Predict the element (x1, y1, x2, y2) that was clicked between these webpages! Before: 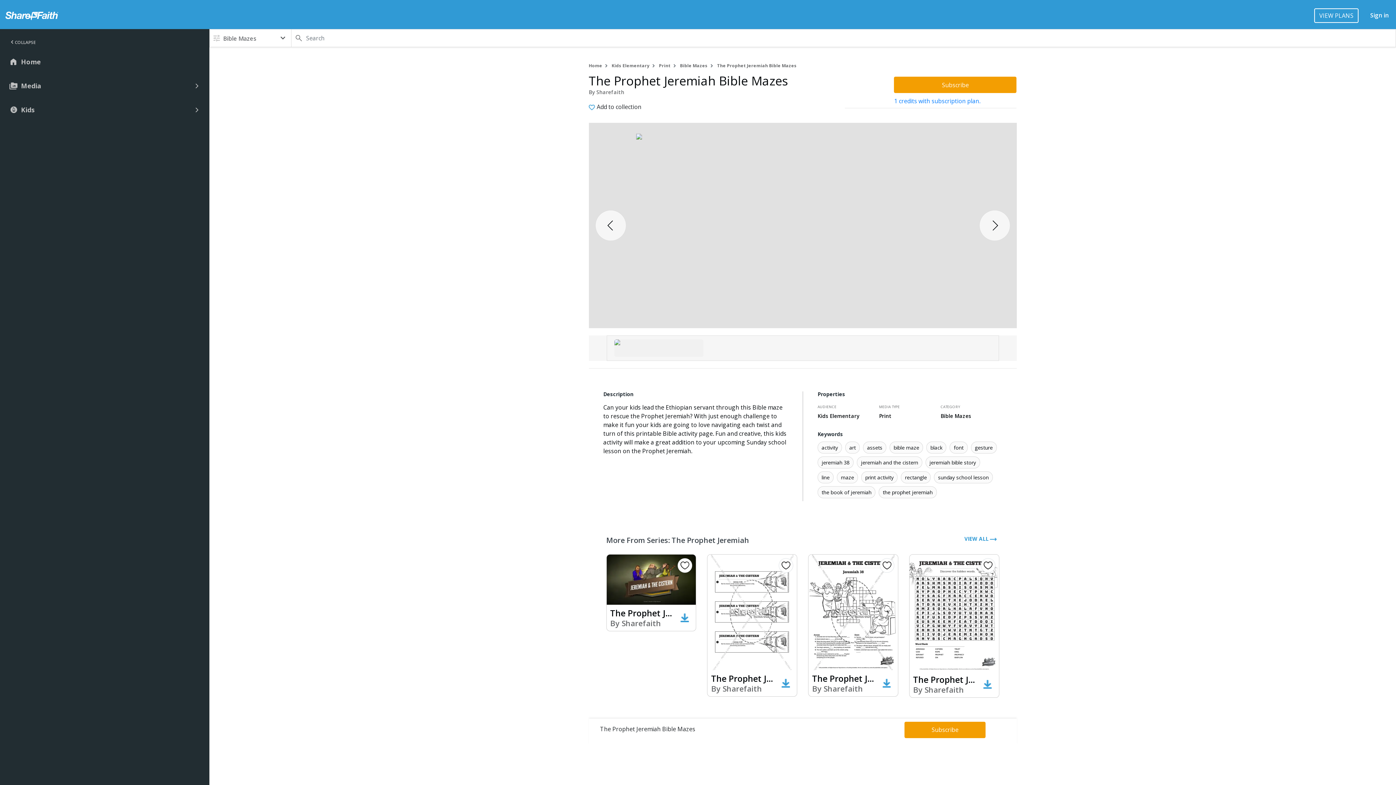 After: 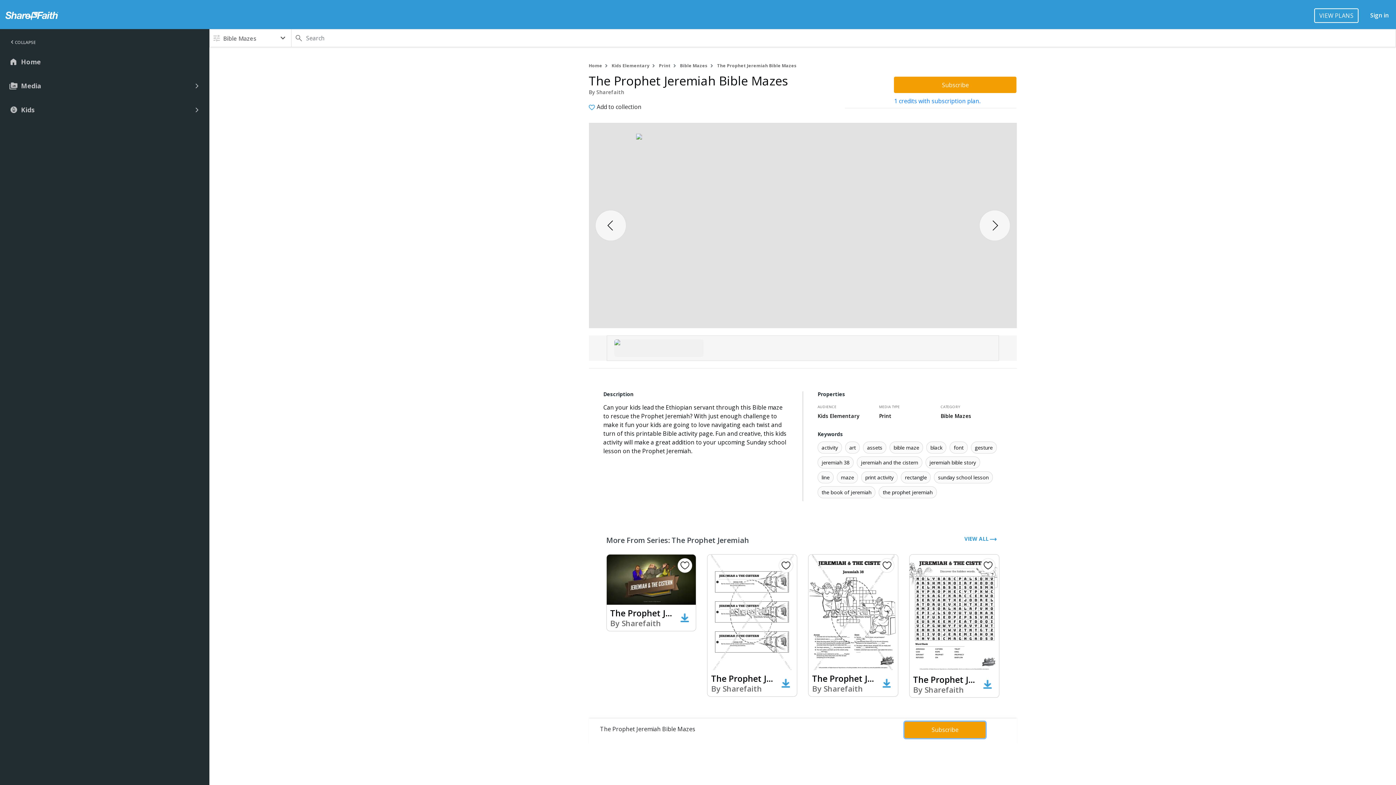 Action: label: Subscribe bbox: (904, 722, 985, 738)